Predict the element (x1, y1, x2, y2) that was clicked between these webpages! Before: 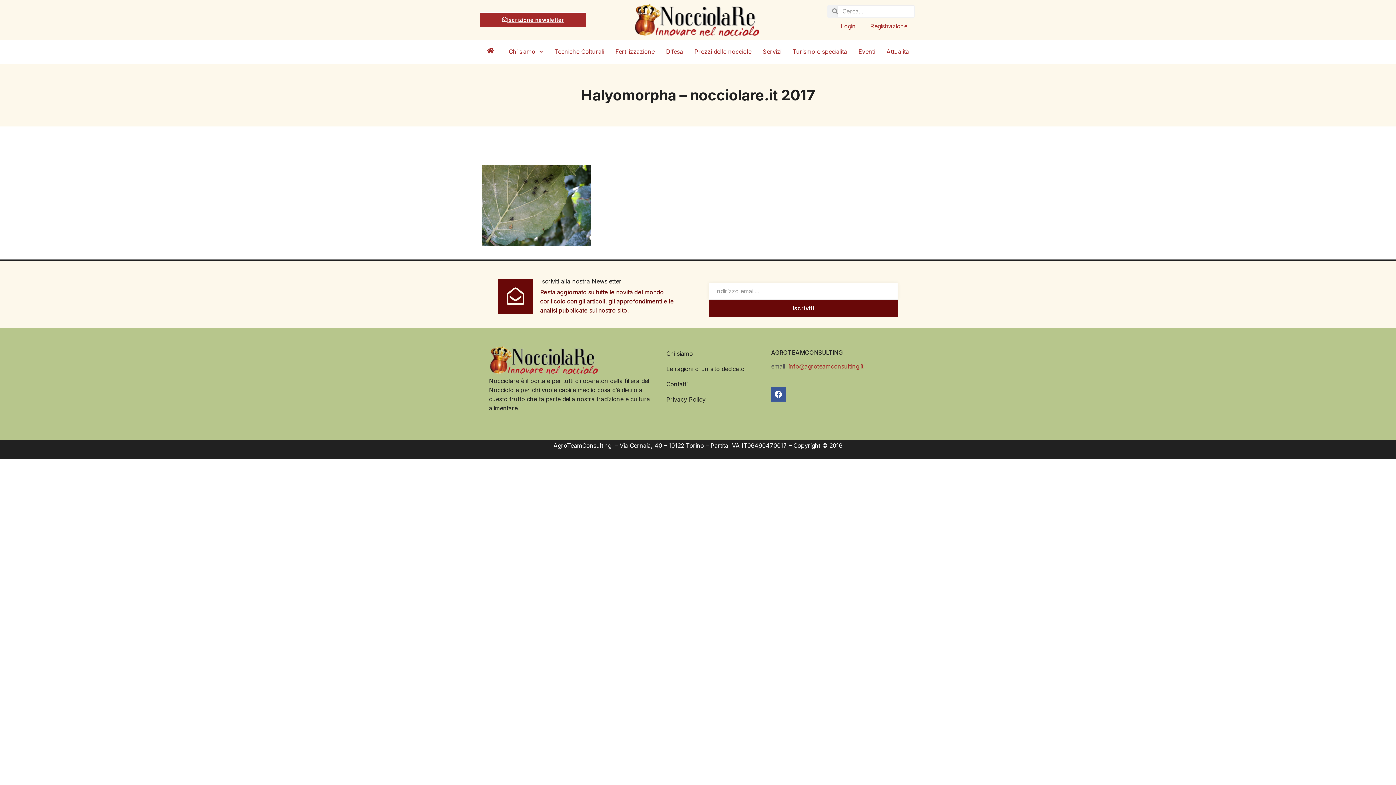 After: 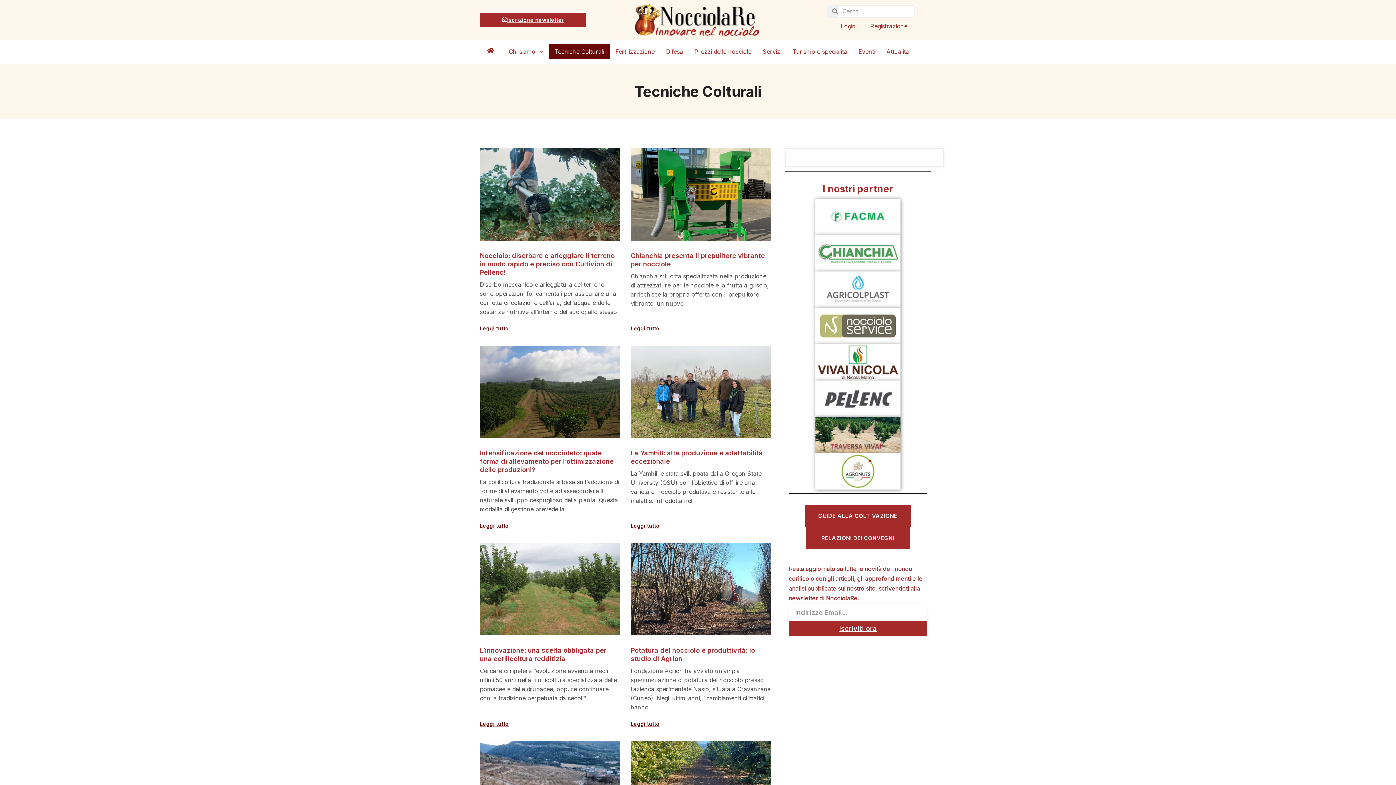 Action: bbox: (548, 44, 609, 58) label: Tecniche Colturali